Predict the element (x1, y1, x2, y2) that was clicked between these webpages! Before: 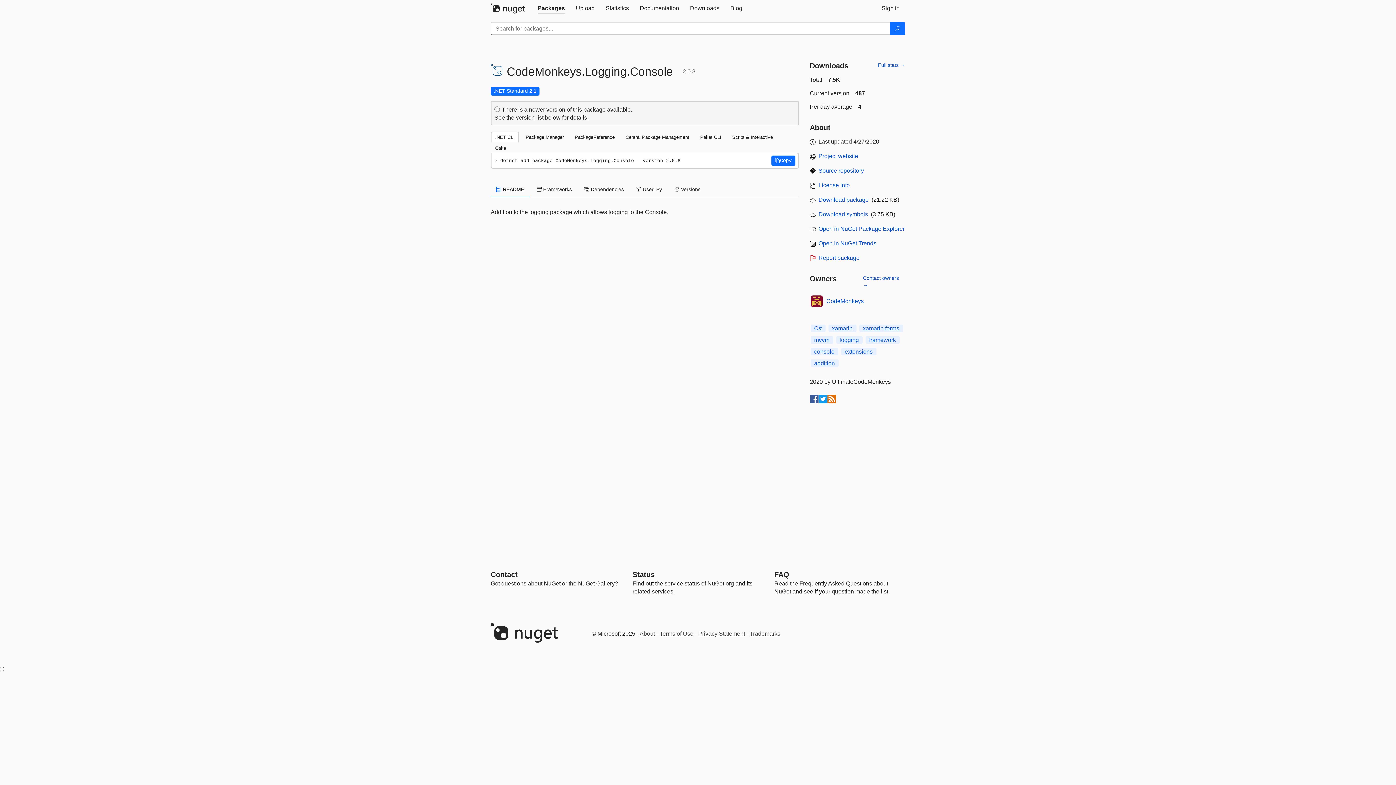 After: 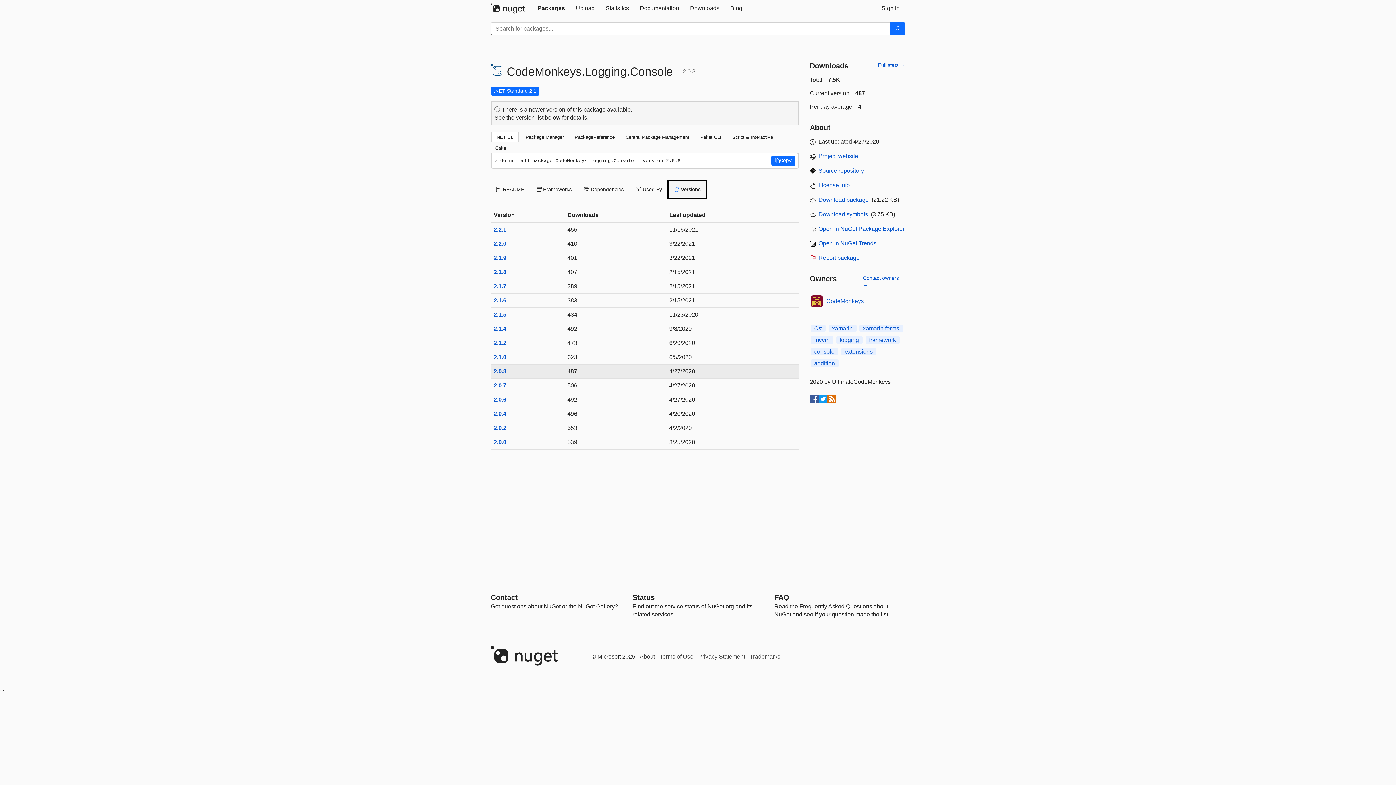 Action: label:  Versions bbox: (669, 181, 706, 197)